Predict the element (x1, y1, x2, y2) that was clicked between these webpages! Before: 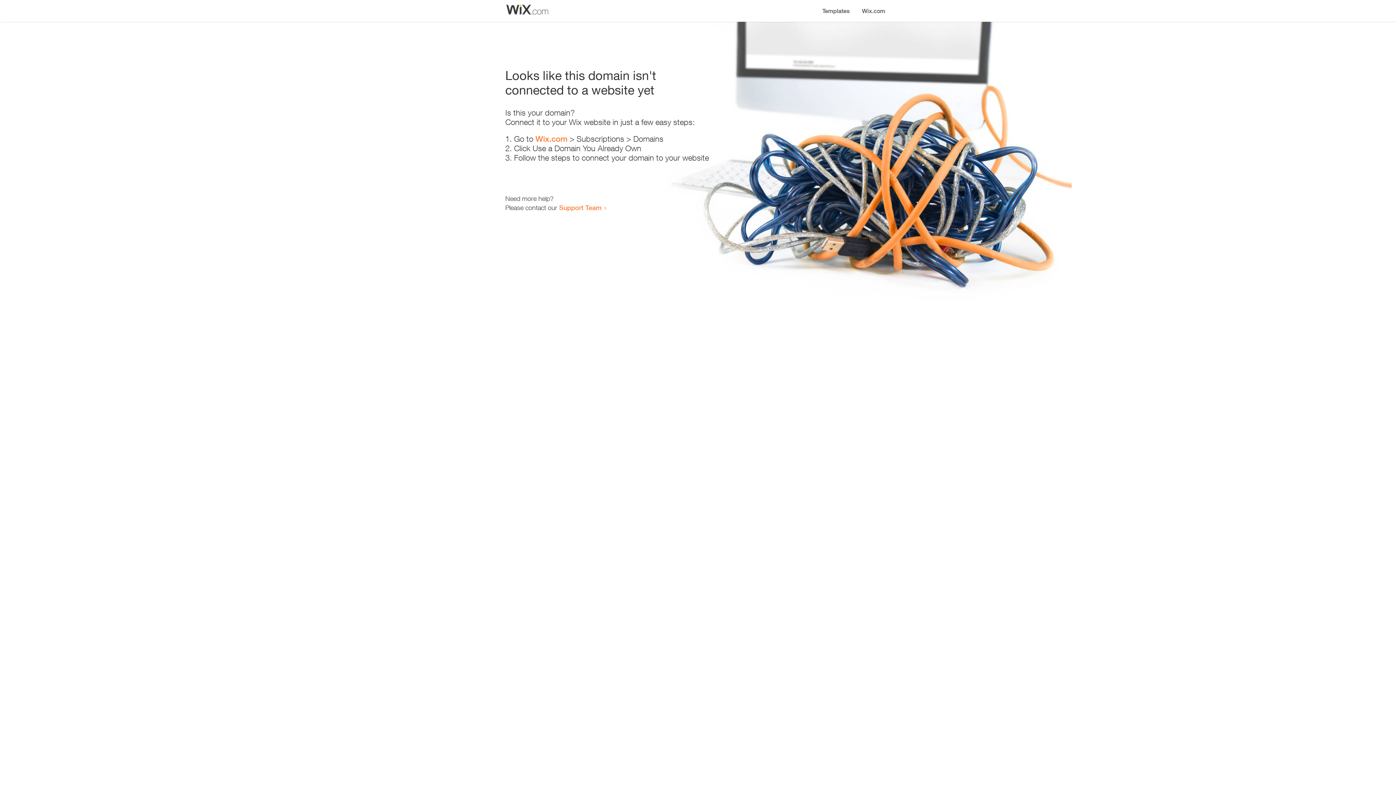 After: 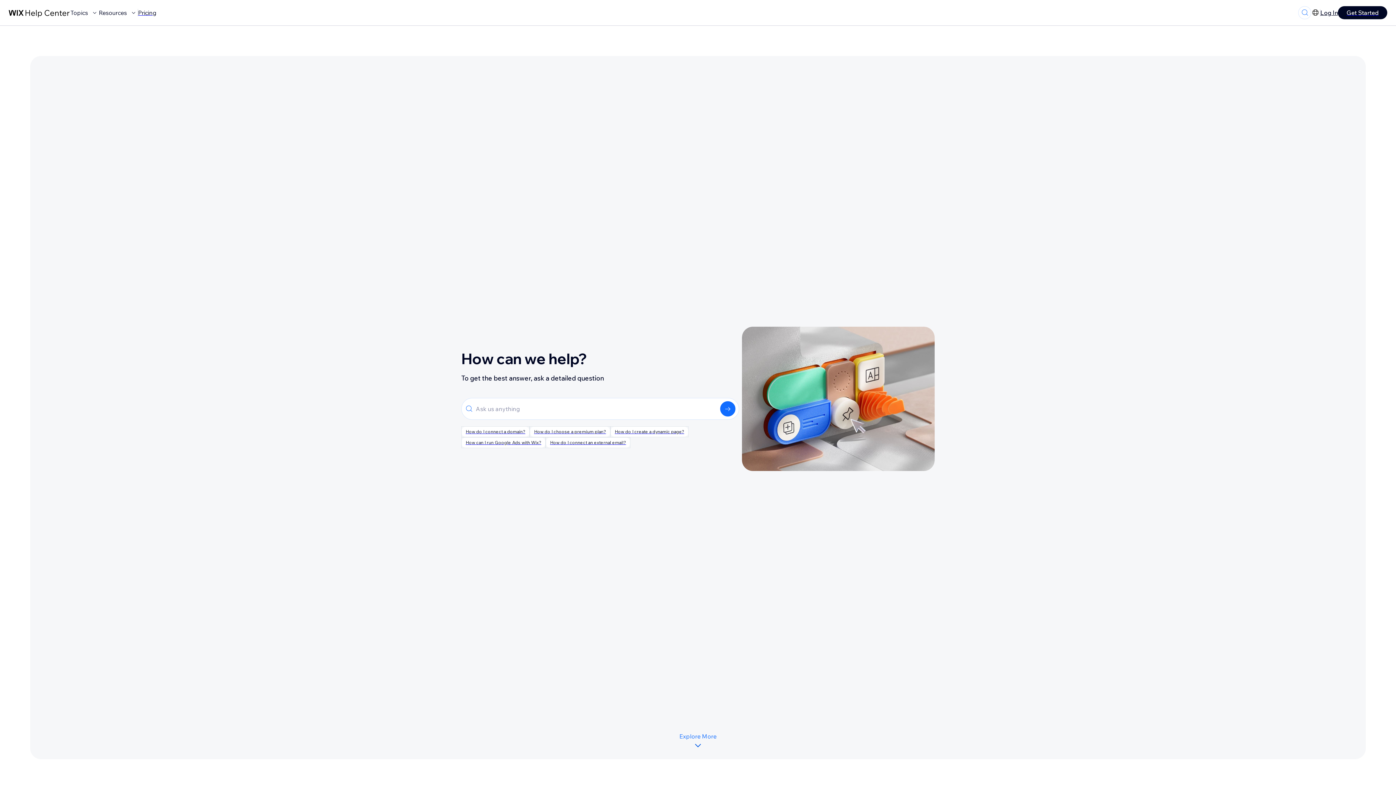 Action: bbox: (559, 203, 601, 211) label: Support Team